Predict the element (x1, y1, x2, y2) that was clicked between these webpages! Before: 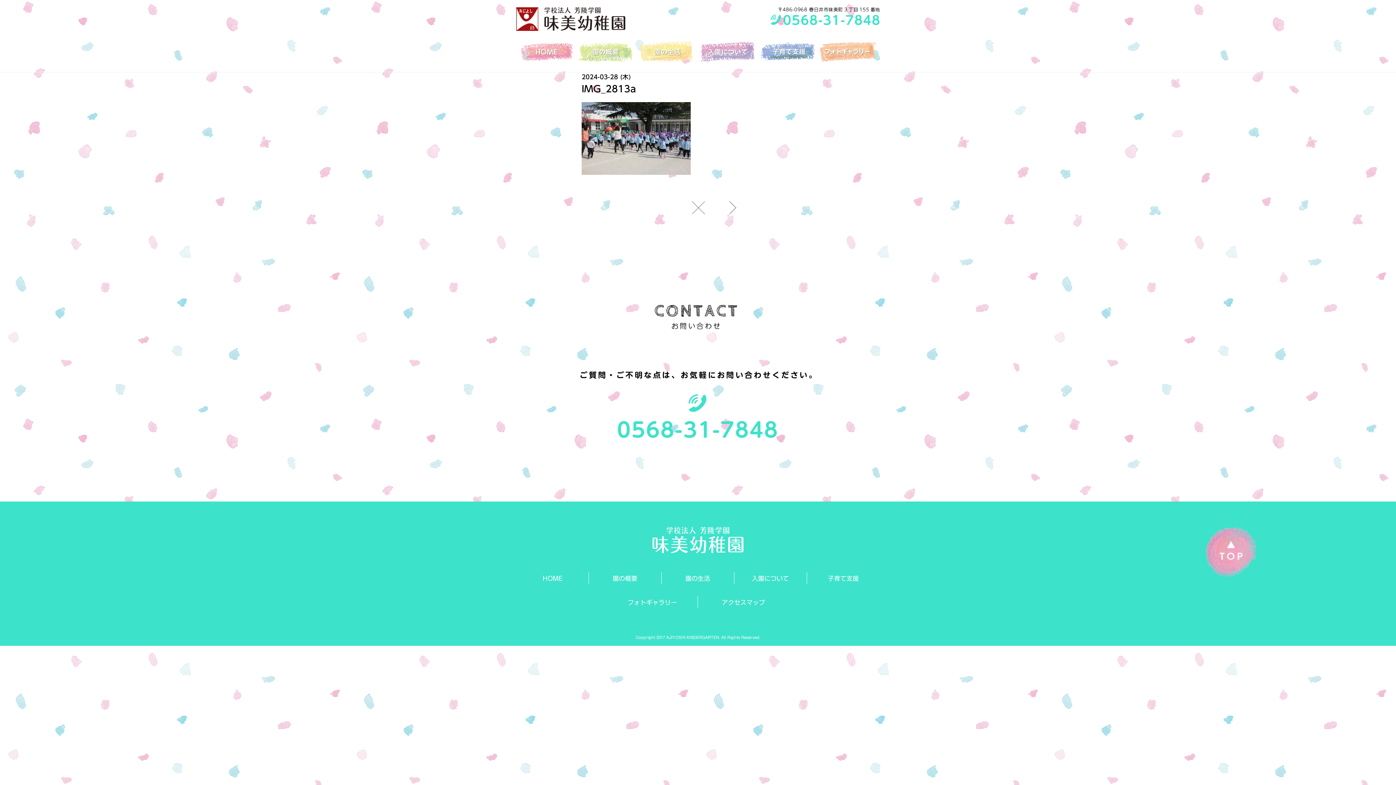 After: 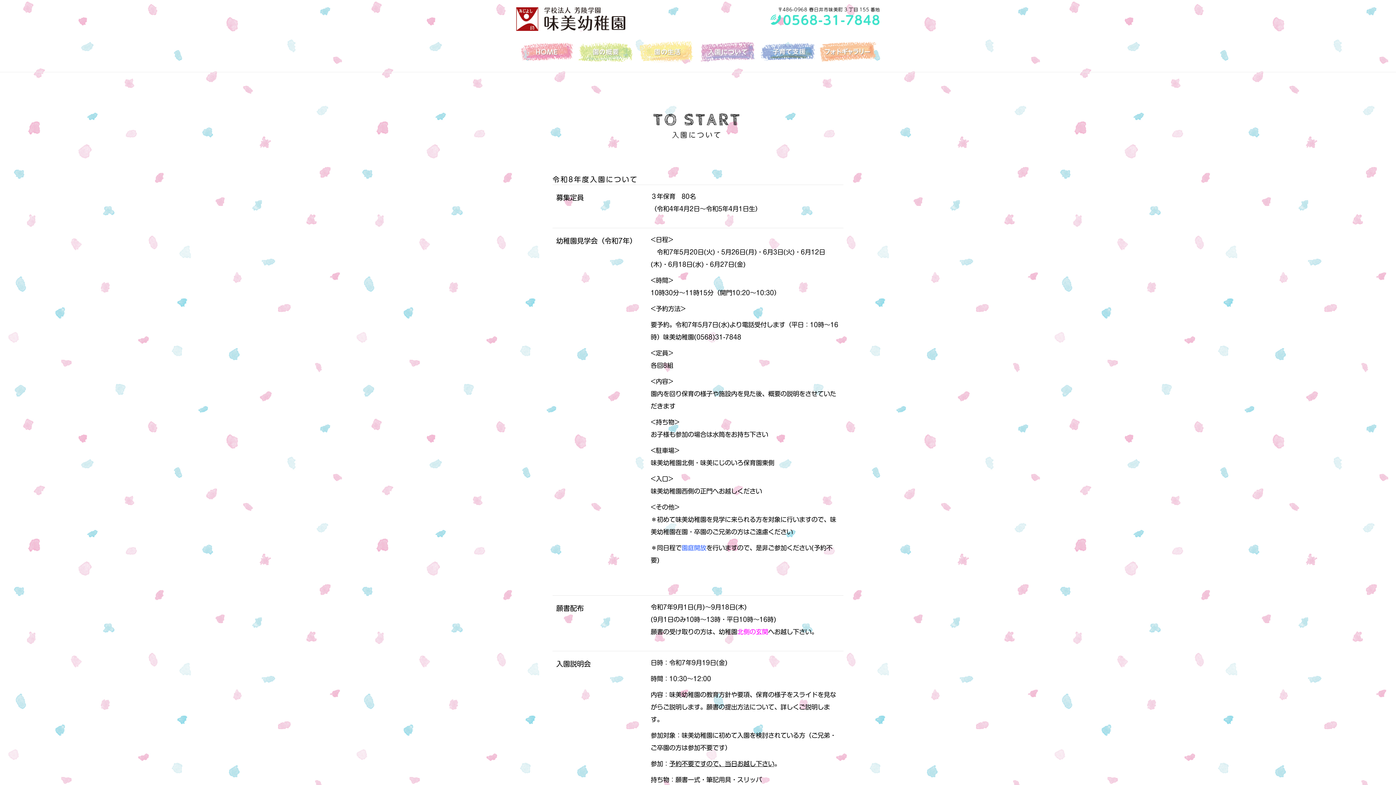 Action: label: 入園について bbox: (752, 575, 789, 581)